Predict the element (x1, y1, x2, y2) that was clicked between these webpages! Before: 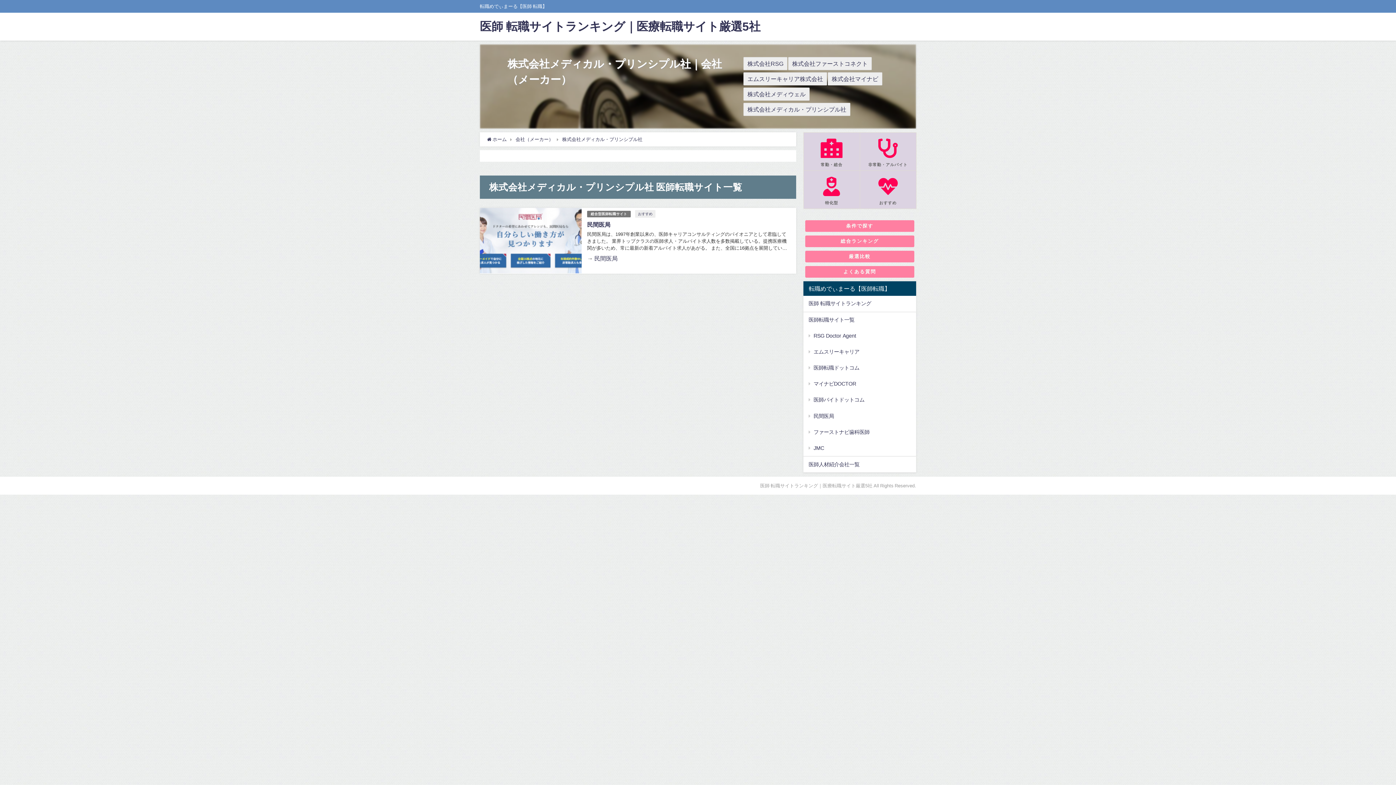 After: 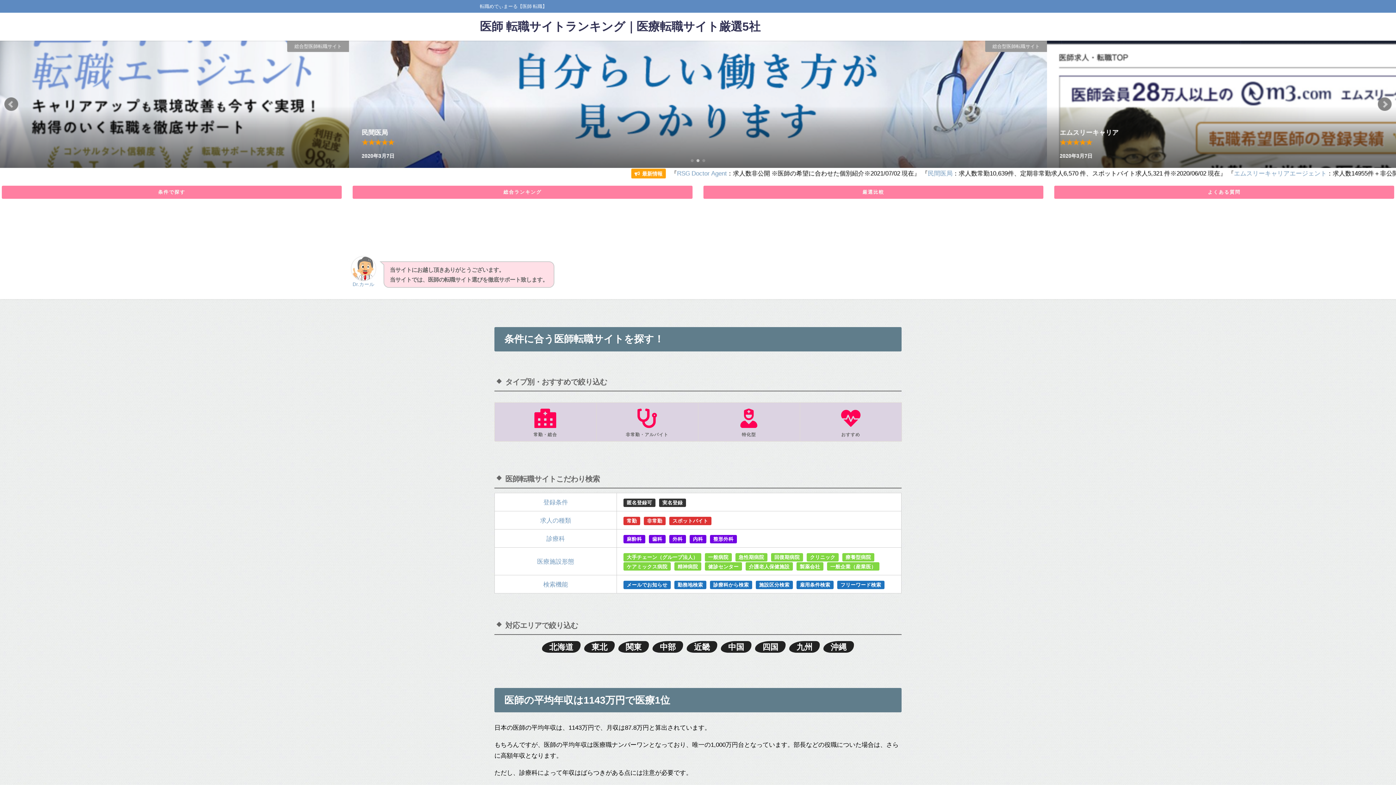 Action: label: 医師 転職サイトランキング bbox: (803, 295, 916, 311)